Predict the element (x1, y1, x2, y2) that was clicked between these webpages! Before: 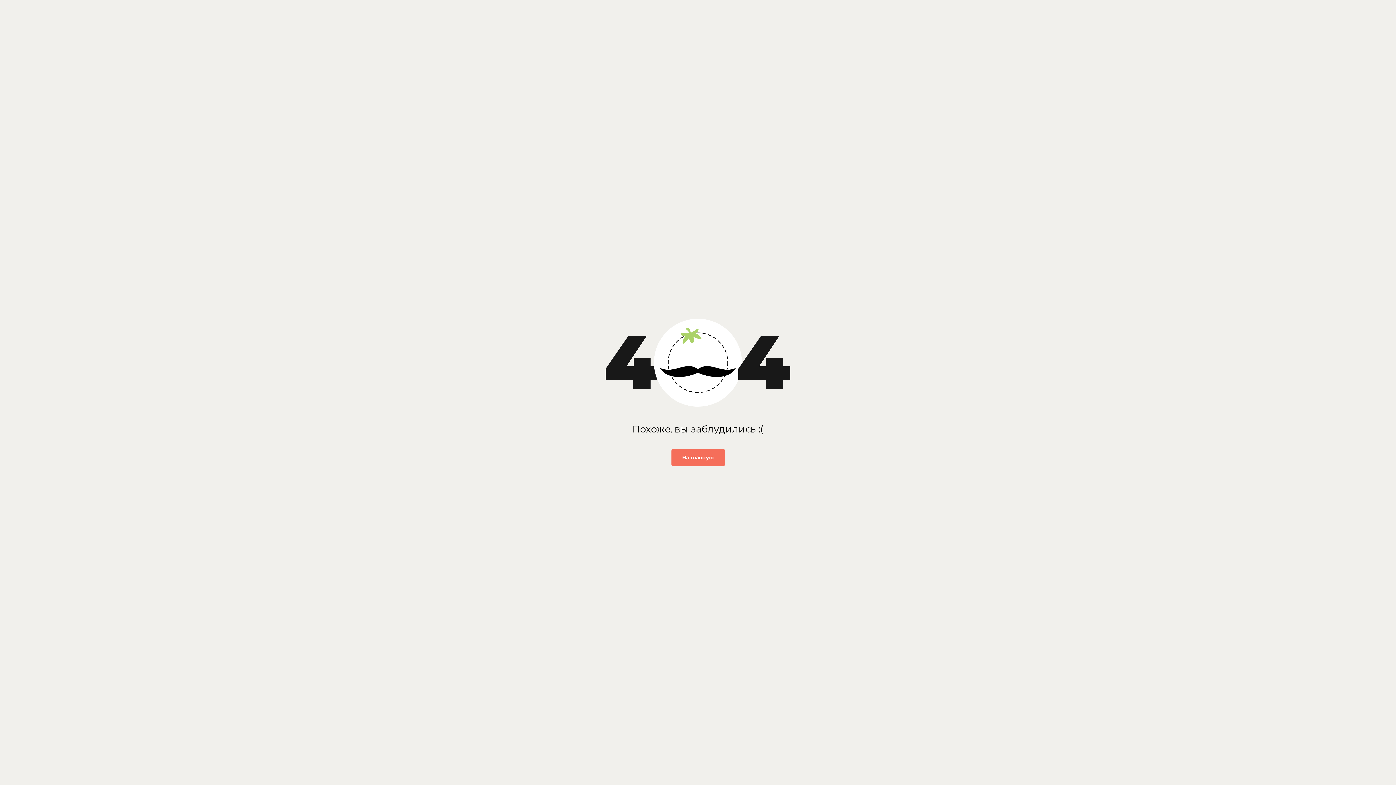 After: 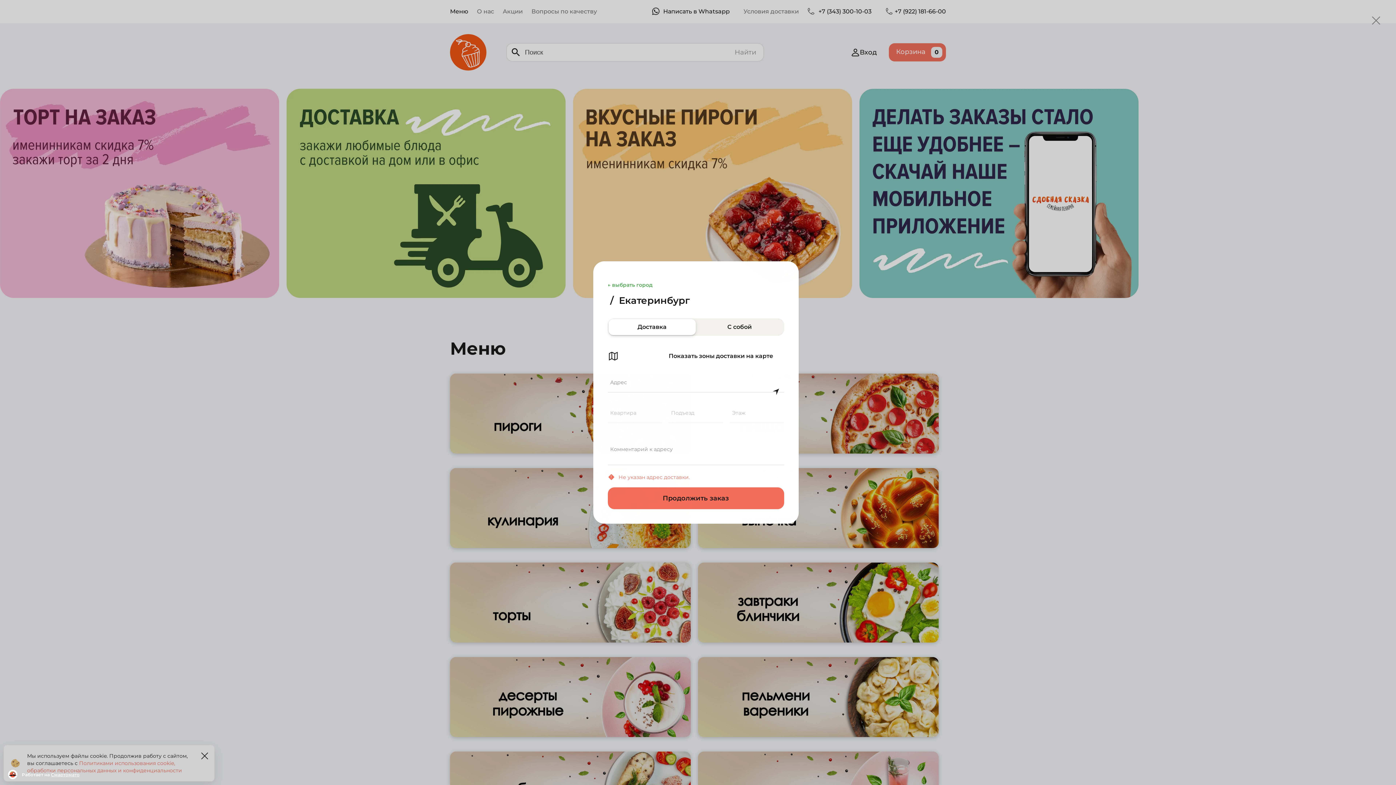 Action: bbox: (671, 449, 724, 466) label: На главную